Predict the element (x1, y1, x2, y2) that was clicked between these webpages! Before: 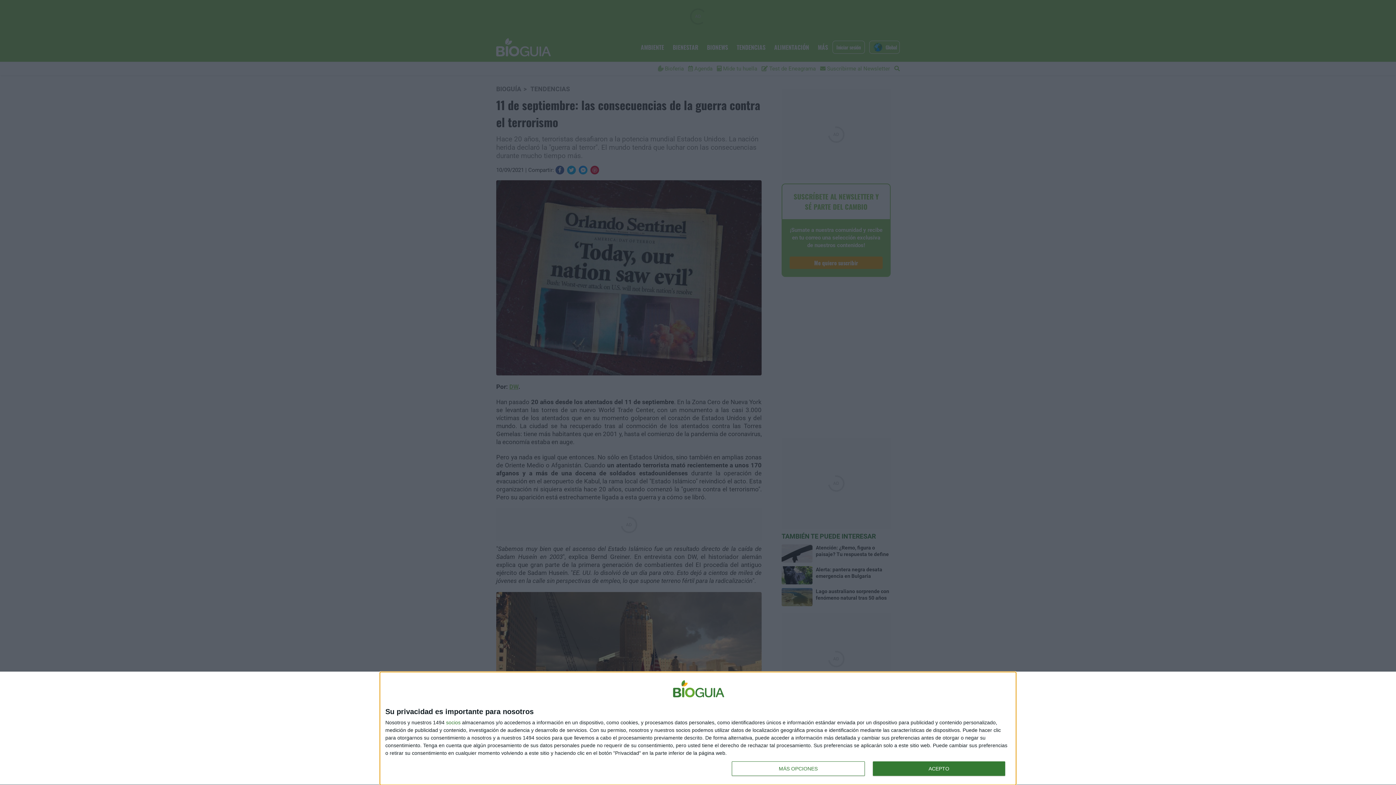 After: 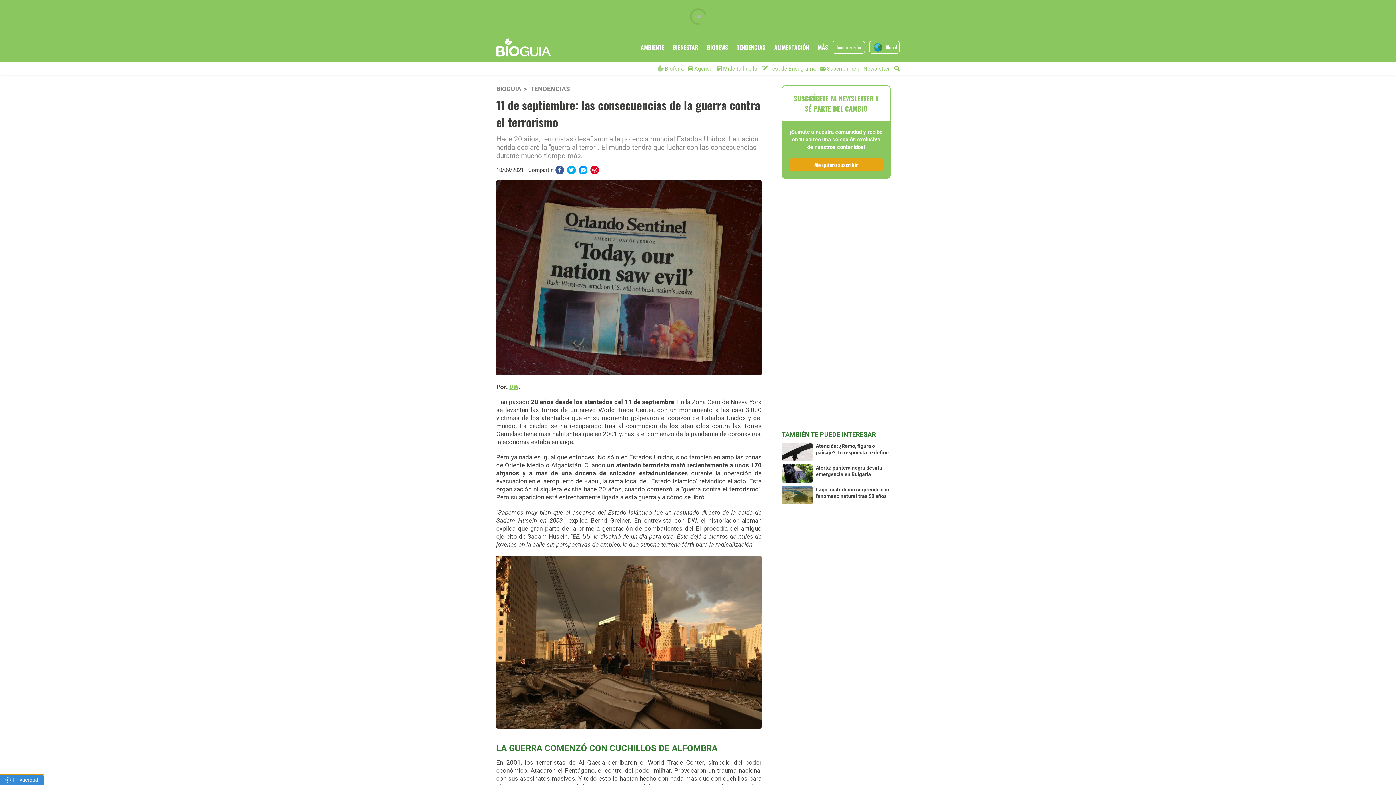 Action: label: ACEPTO bbox: (872, 761, 1005, 776)